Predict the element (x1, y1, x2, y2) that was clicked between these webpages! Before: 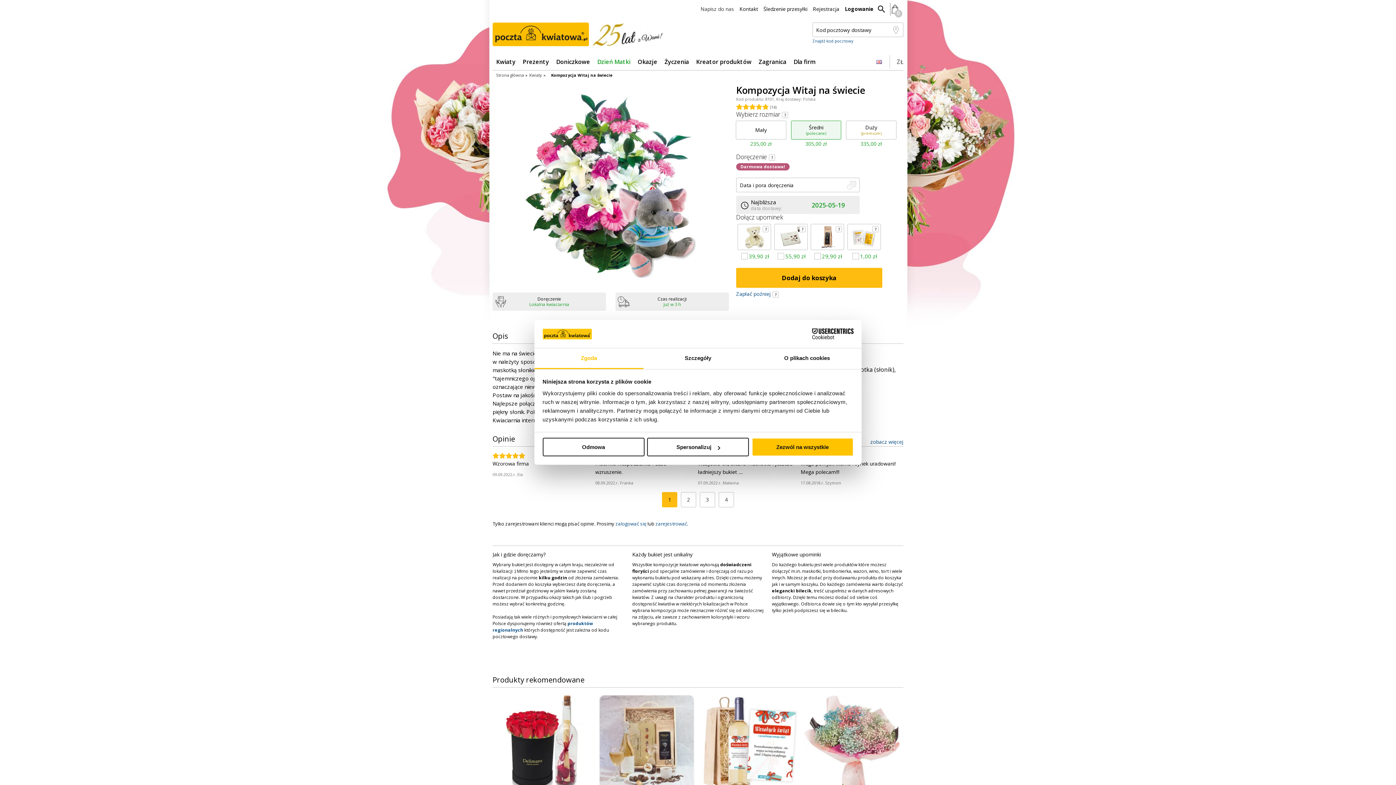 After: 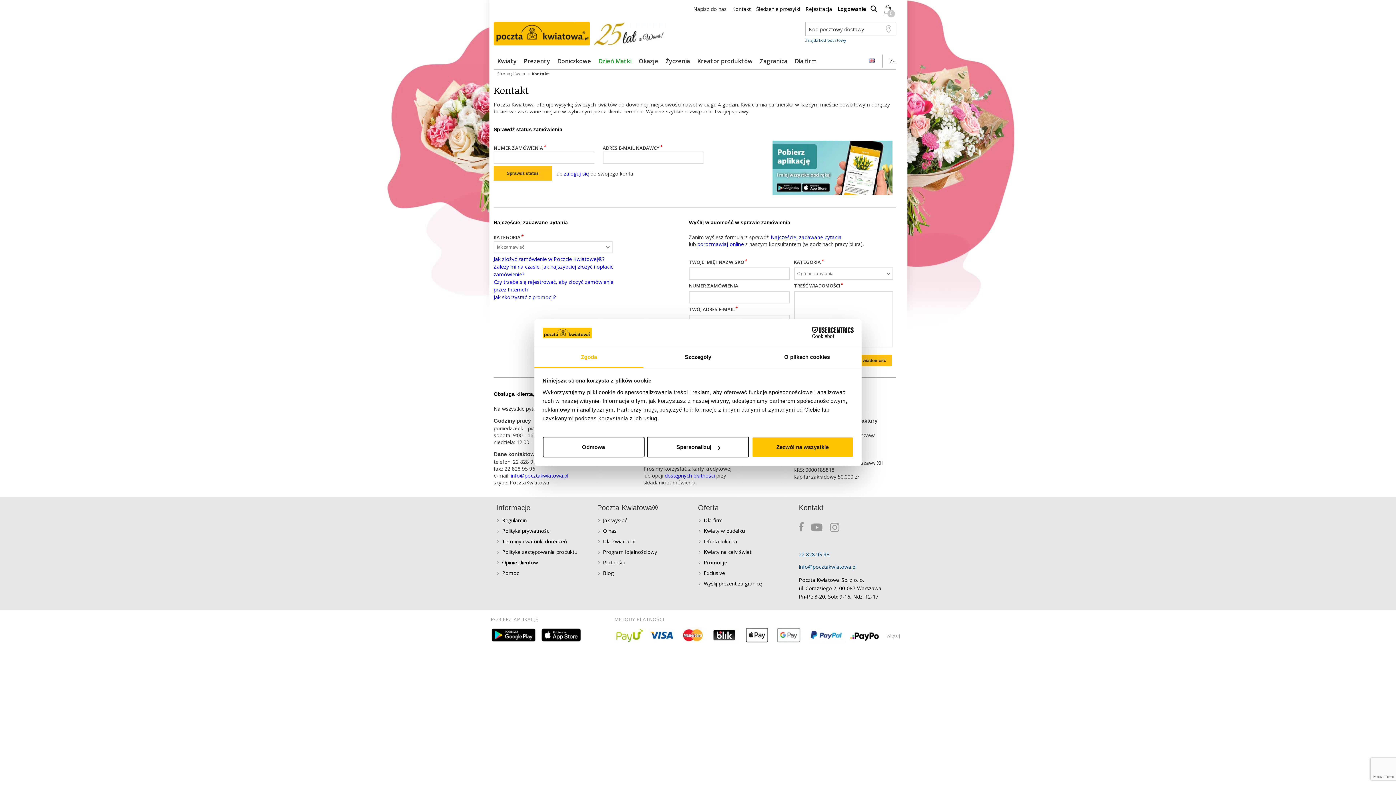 Action: label: Kontakt bbox: (739, 6, 758, 12)